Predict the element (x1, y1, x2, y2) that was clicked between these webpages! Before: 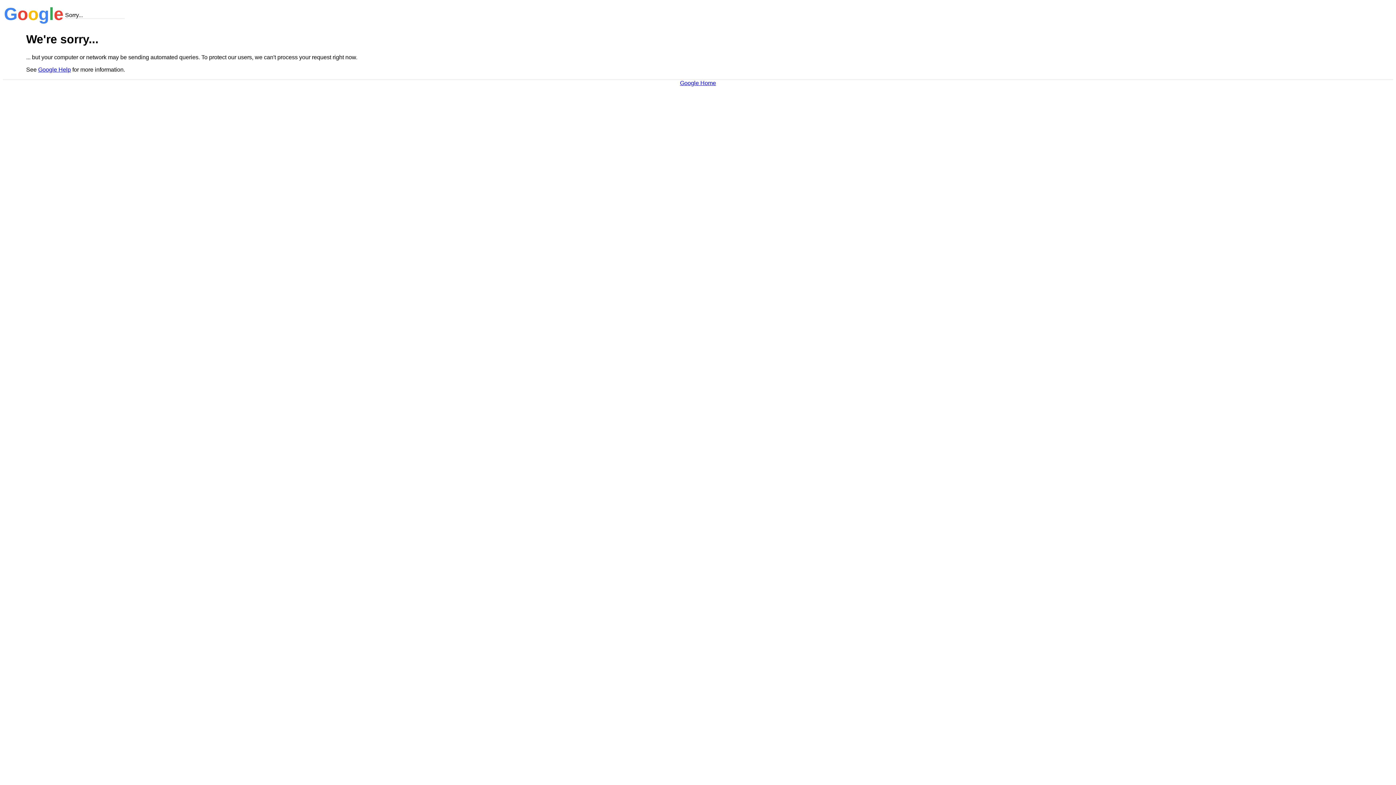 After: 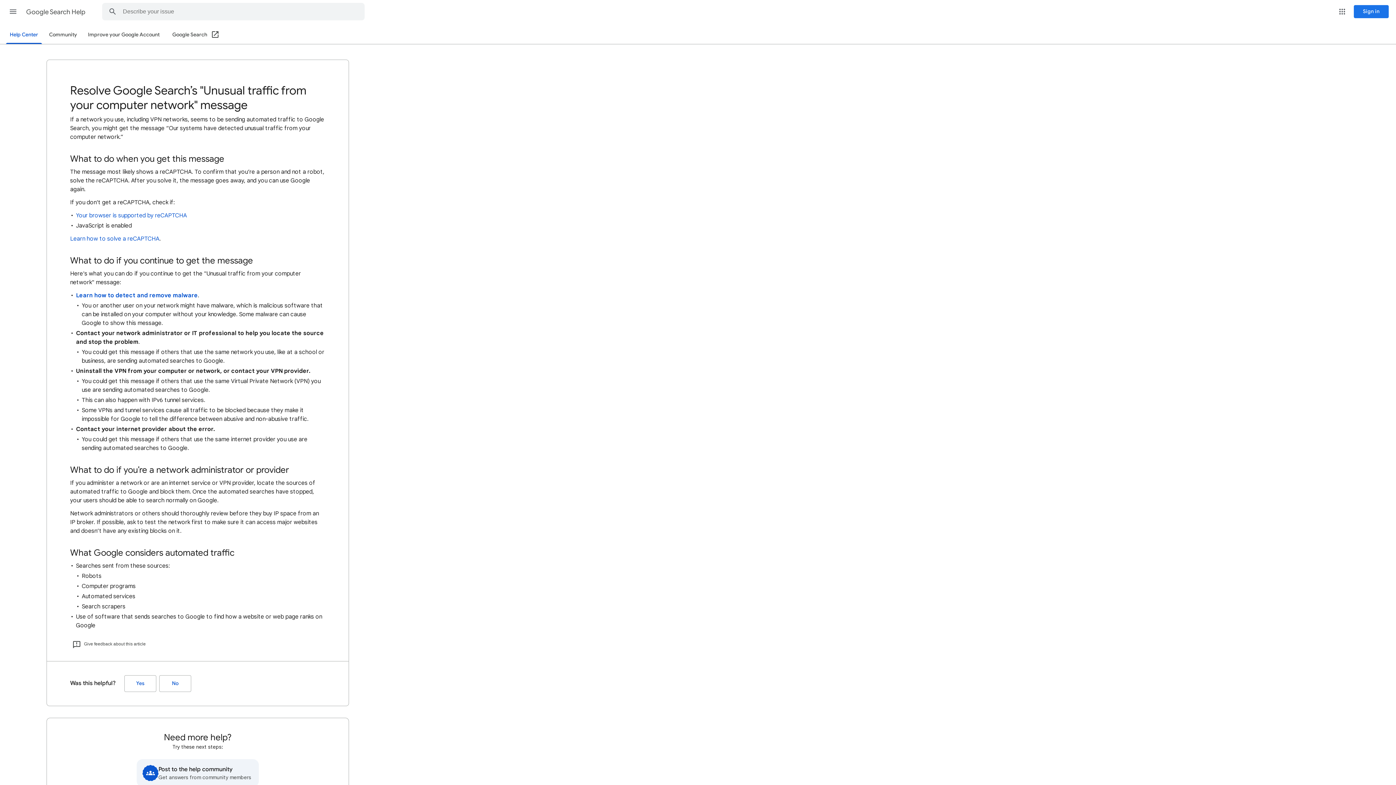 Action: bbox: (38, 66, 70, 72) label: Google Help